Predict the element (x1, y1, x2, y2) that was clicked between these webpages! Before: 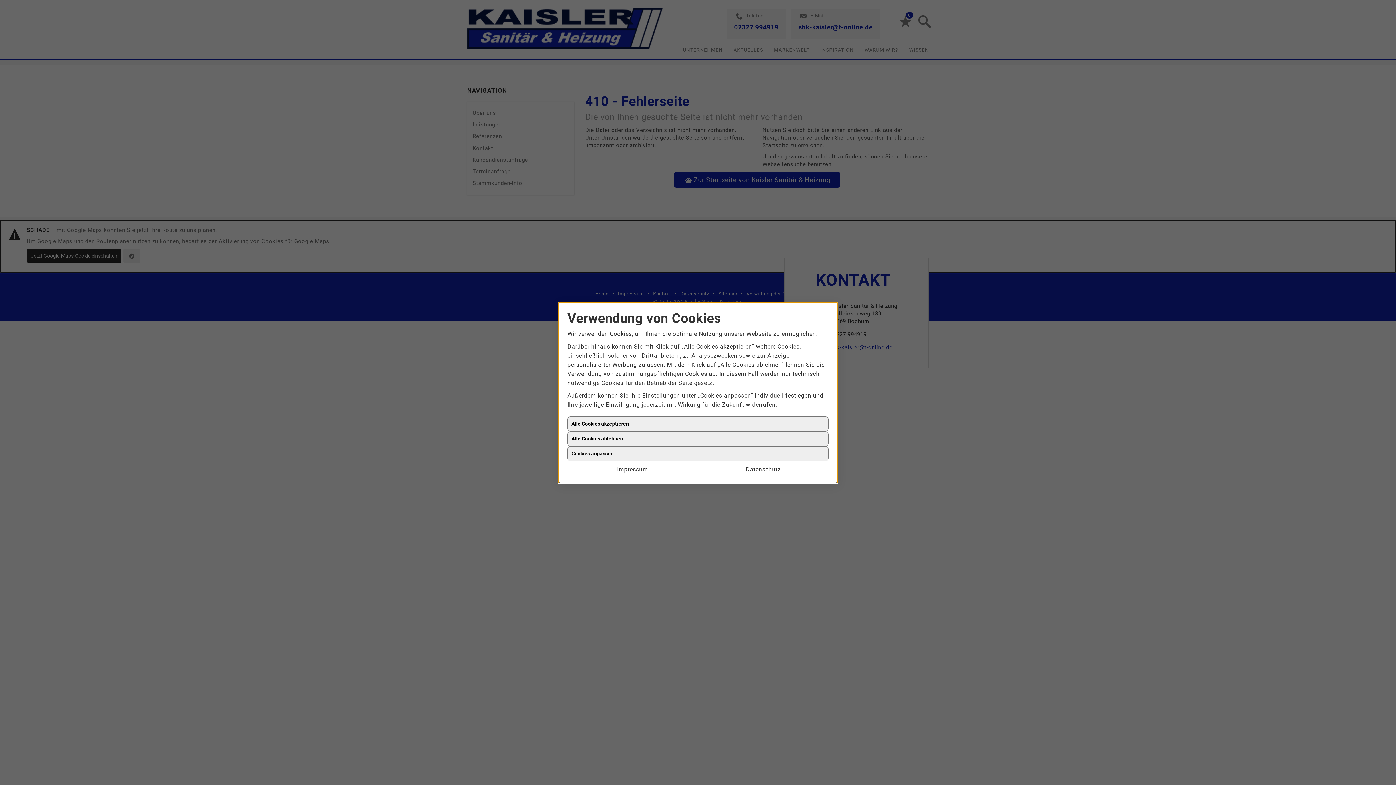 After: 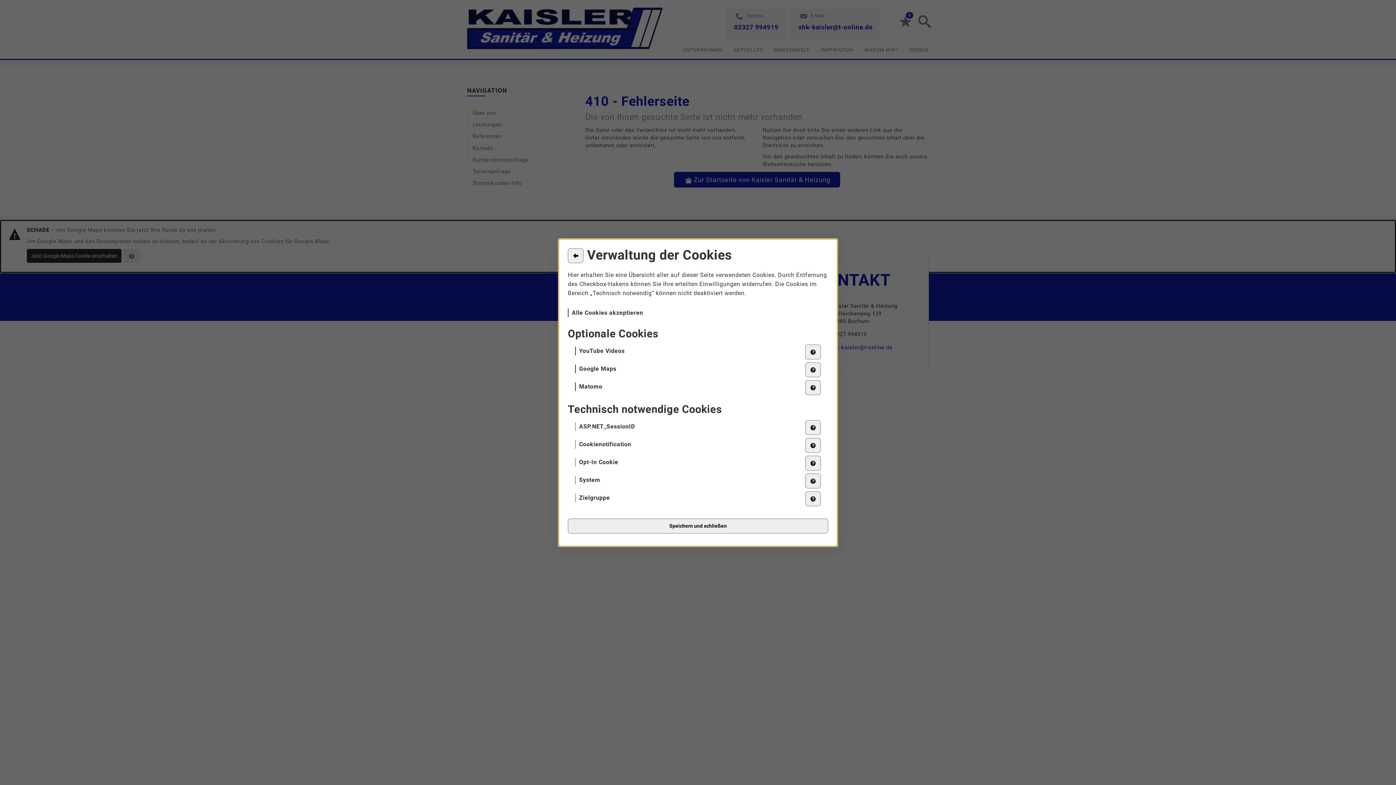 Action: label: Cookies anpassen bbox: (567, 446, 828, 461)